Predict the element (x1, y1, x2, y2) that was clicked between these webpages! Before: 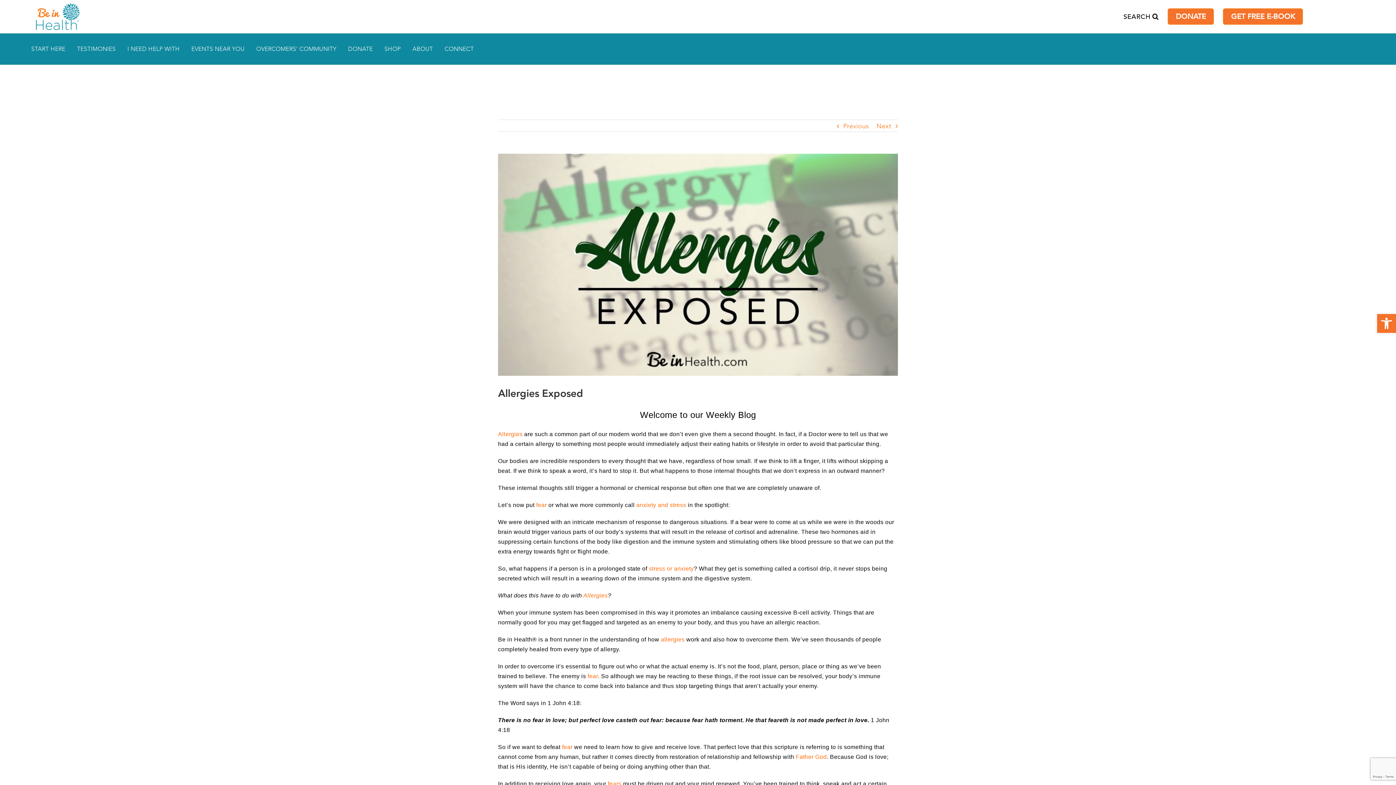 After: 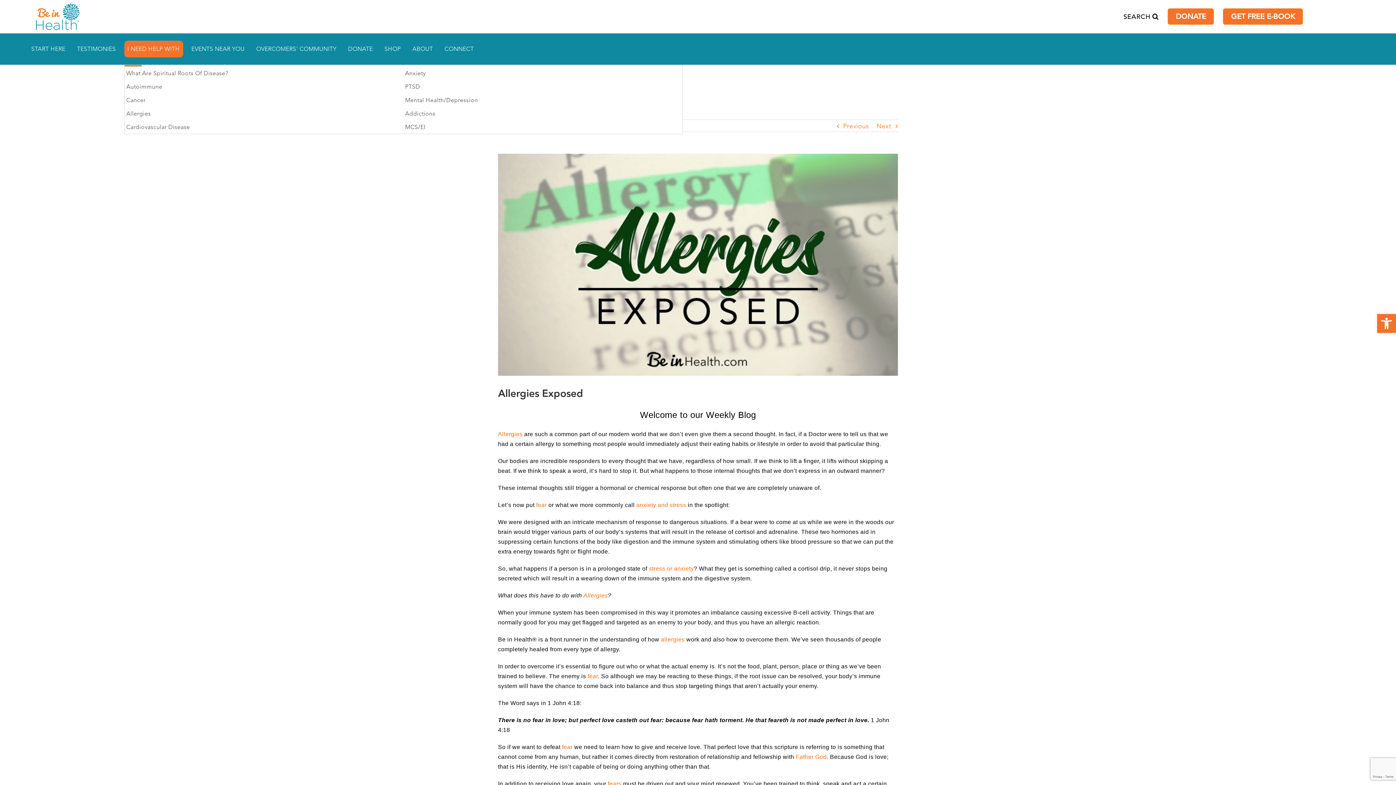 Action: bbox: (124, 40, 183, 57) label: I NEED HELP WITH